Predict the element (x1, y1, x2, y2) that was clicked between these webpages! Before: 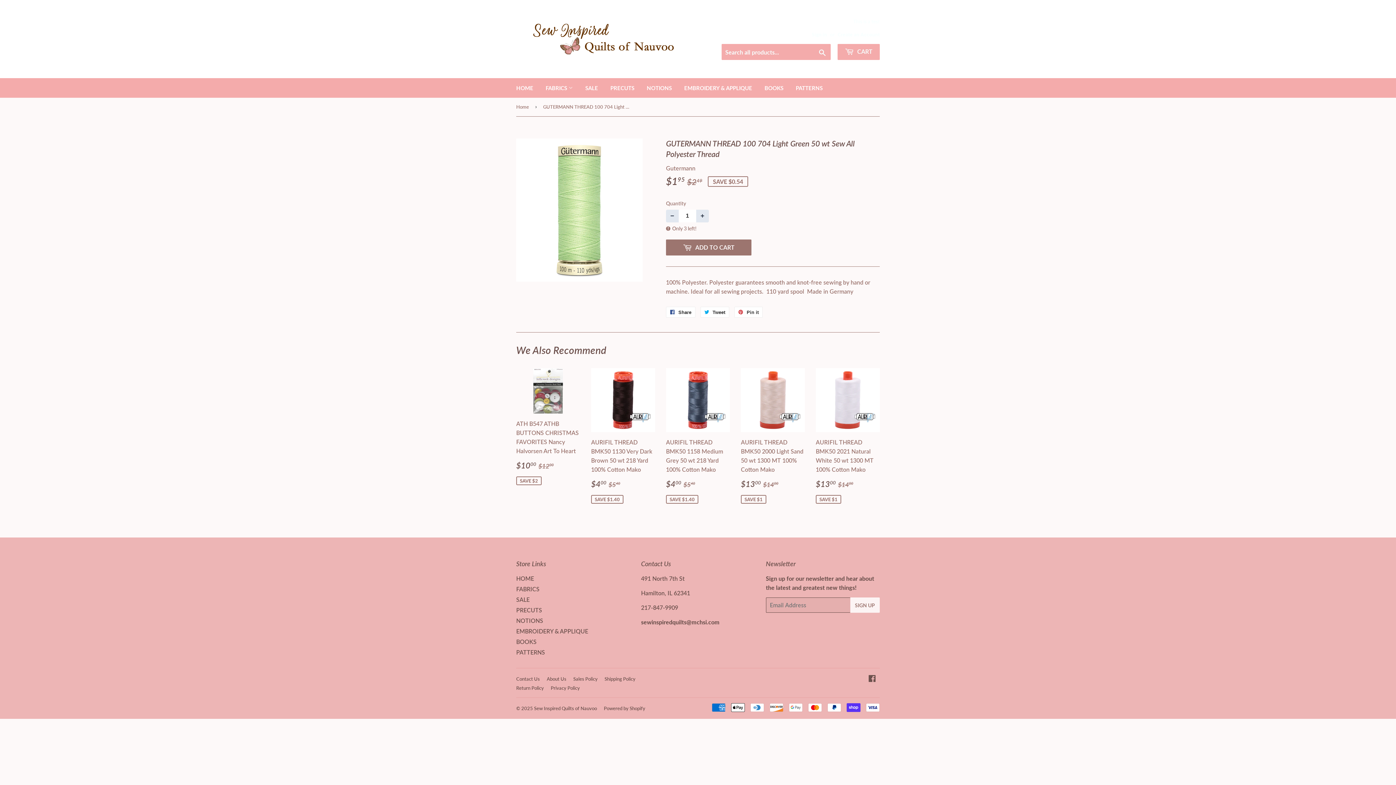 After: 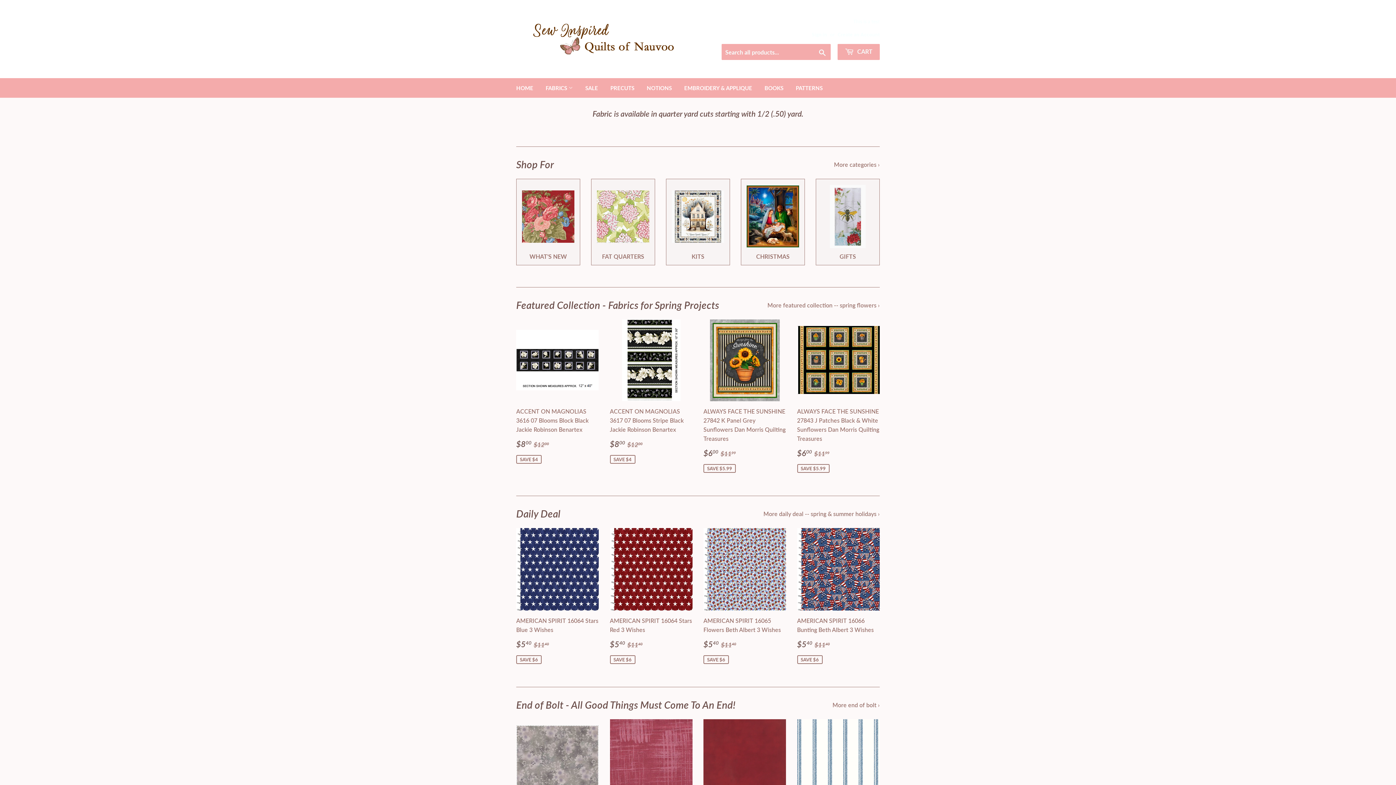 Action: bbox: (516, 97, 531, 116) label: Home